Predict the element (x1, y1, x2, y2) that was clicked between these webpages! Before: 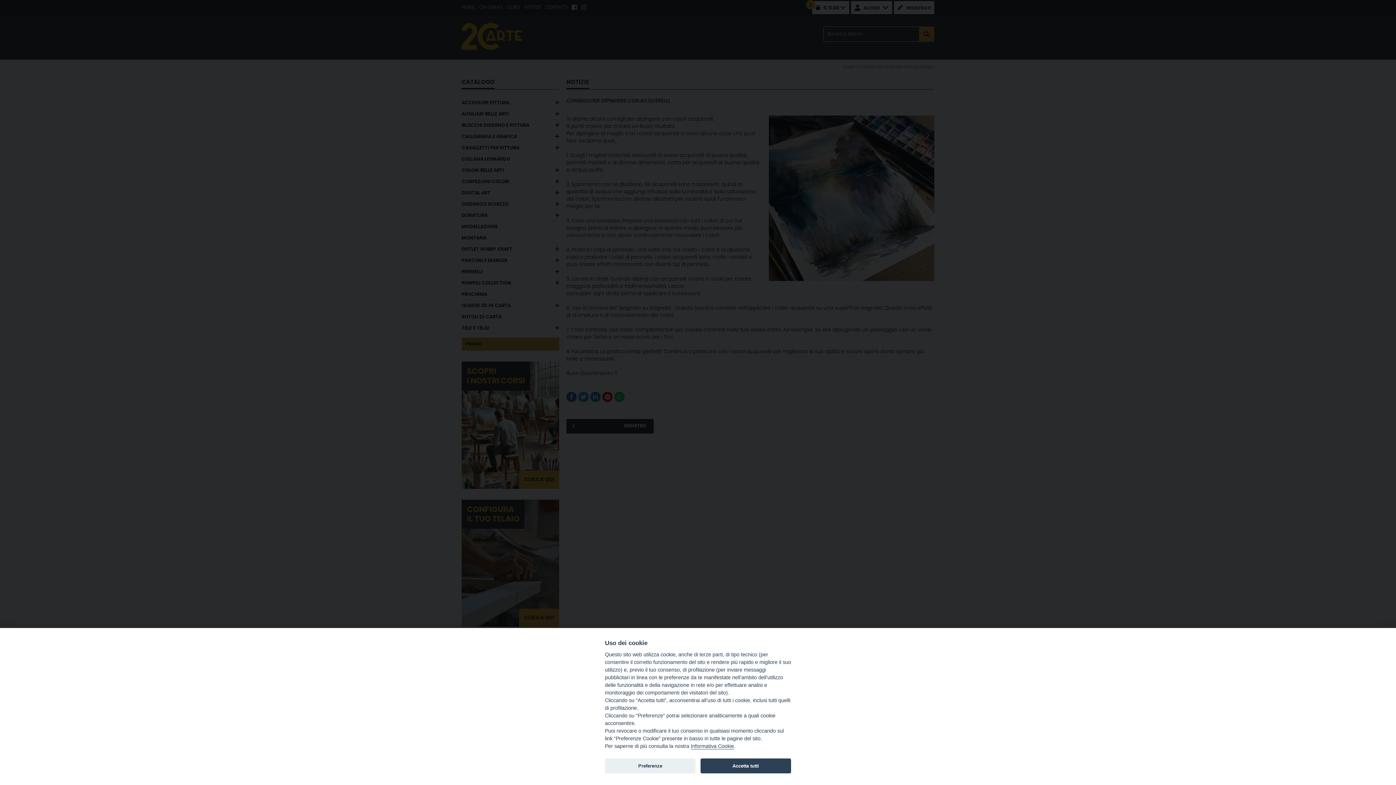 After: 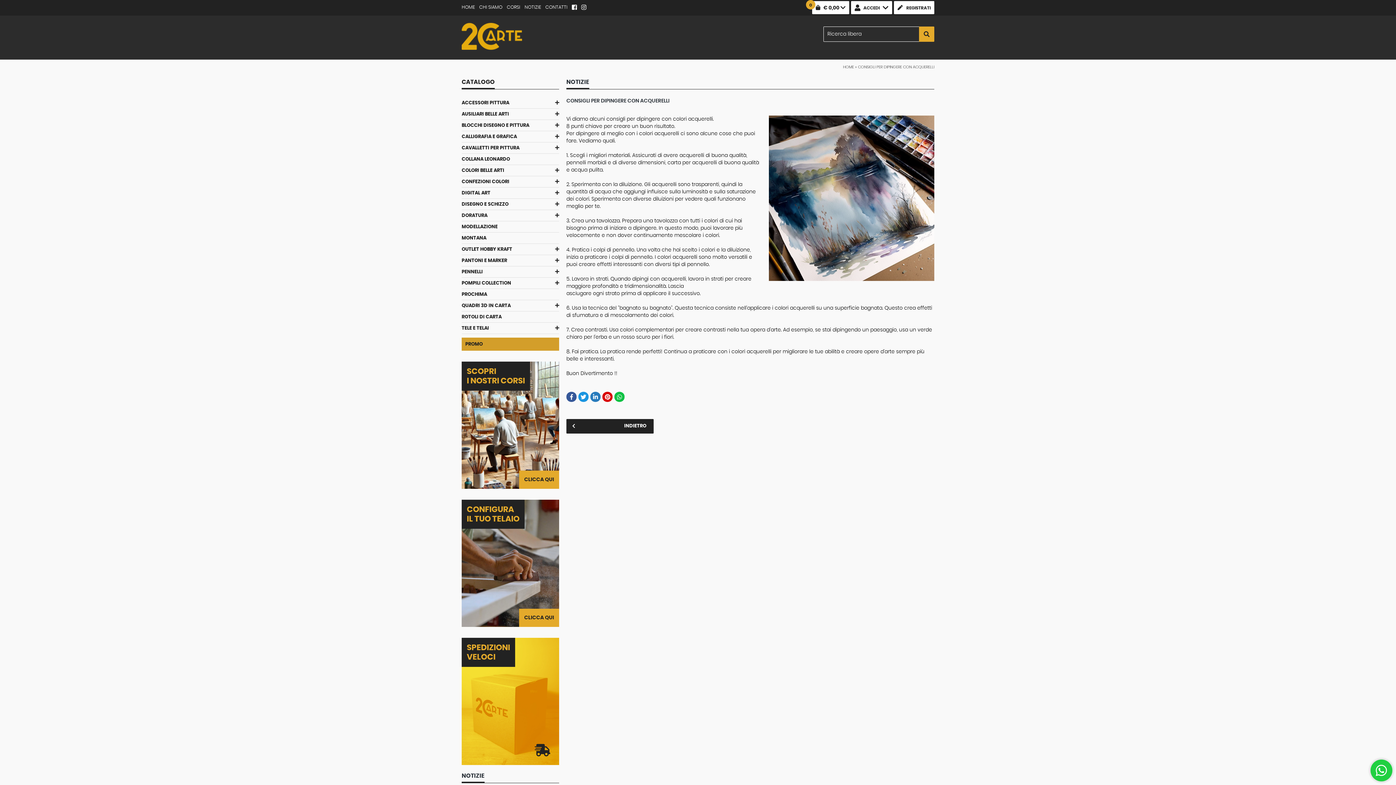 Action: label: Accetta tutti bbox: (700, 758, 791, 773)